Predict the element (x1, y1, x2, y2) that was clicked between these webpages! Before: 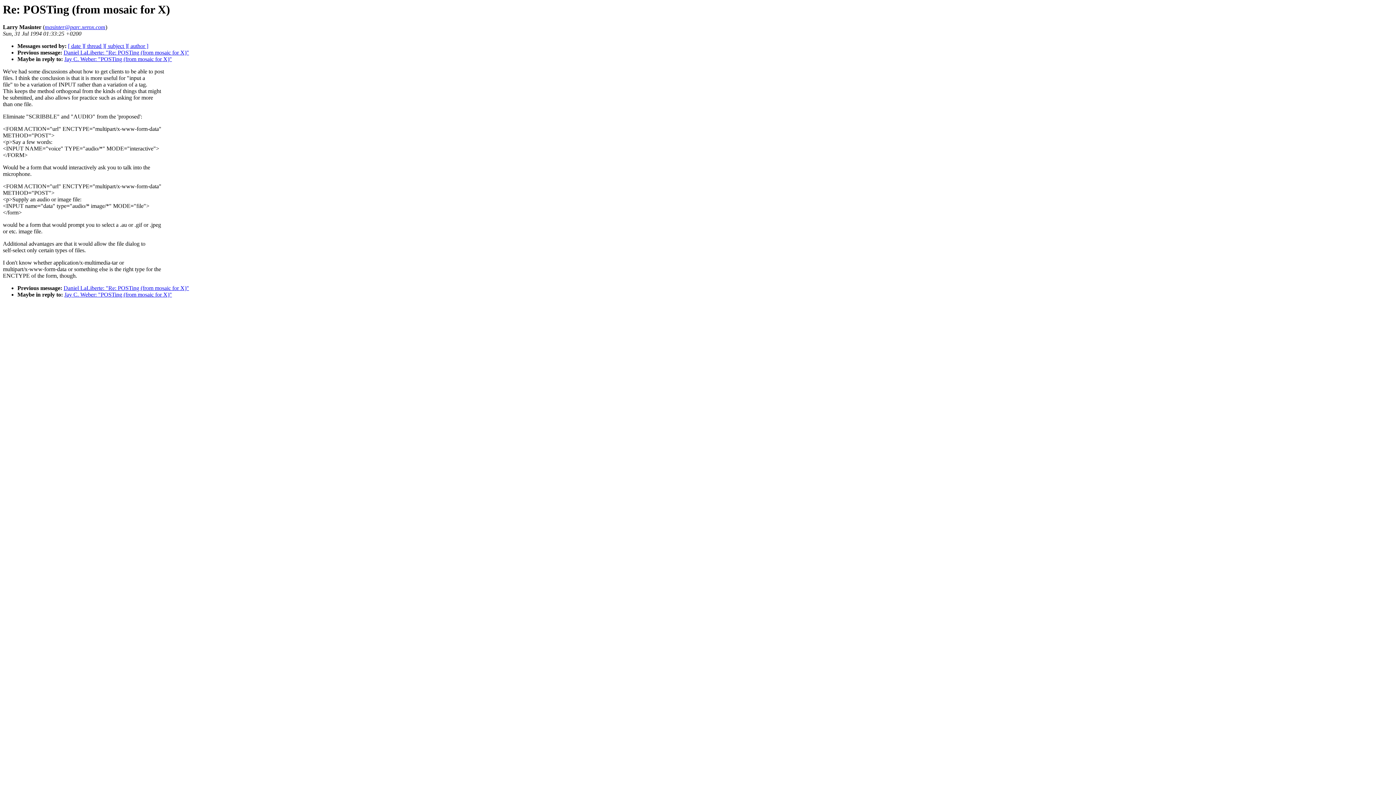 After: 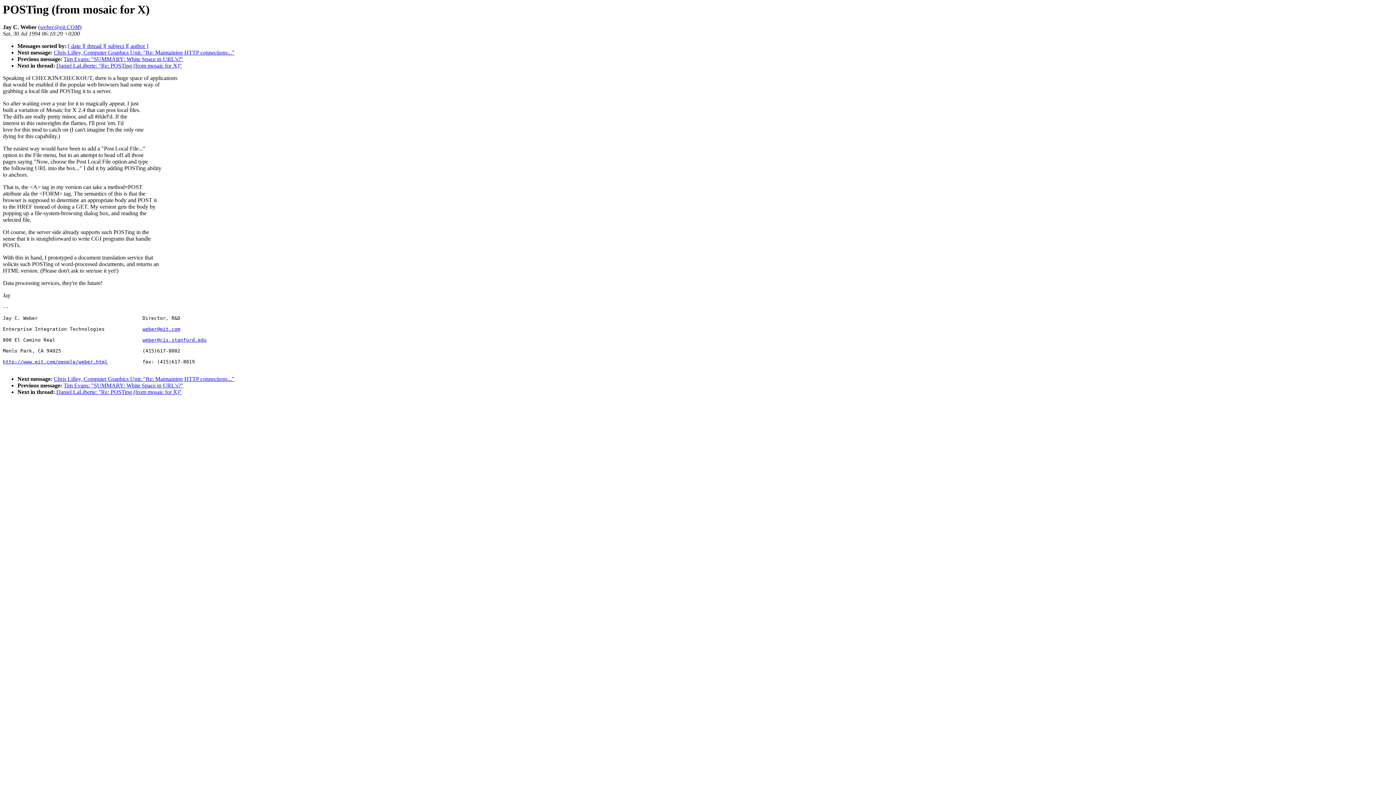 Action: label: Jay C. Weber: "POSTing (from mosaic for X)" bbox: (64, 291, 172, 297)